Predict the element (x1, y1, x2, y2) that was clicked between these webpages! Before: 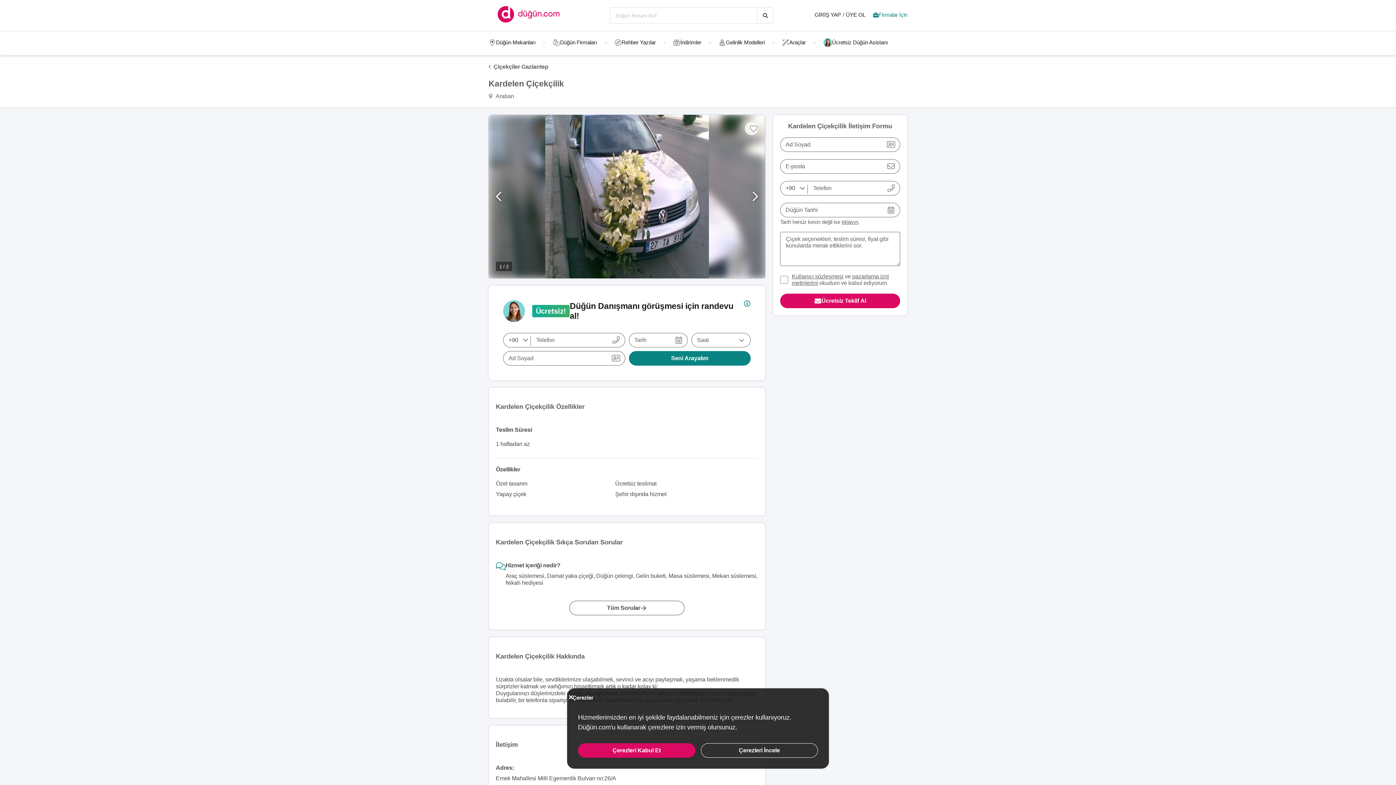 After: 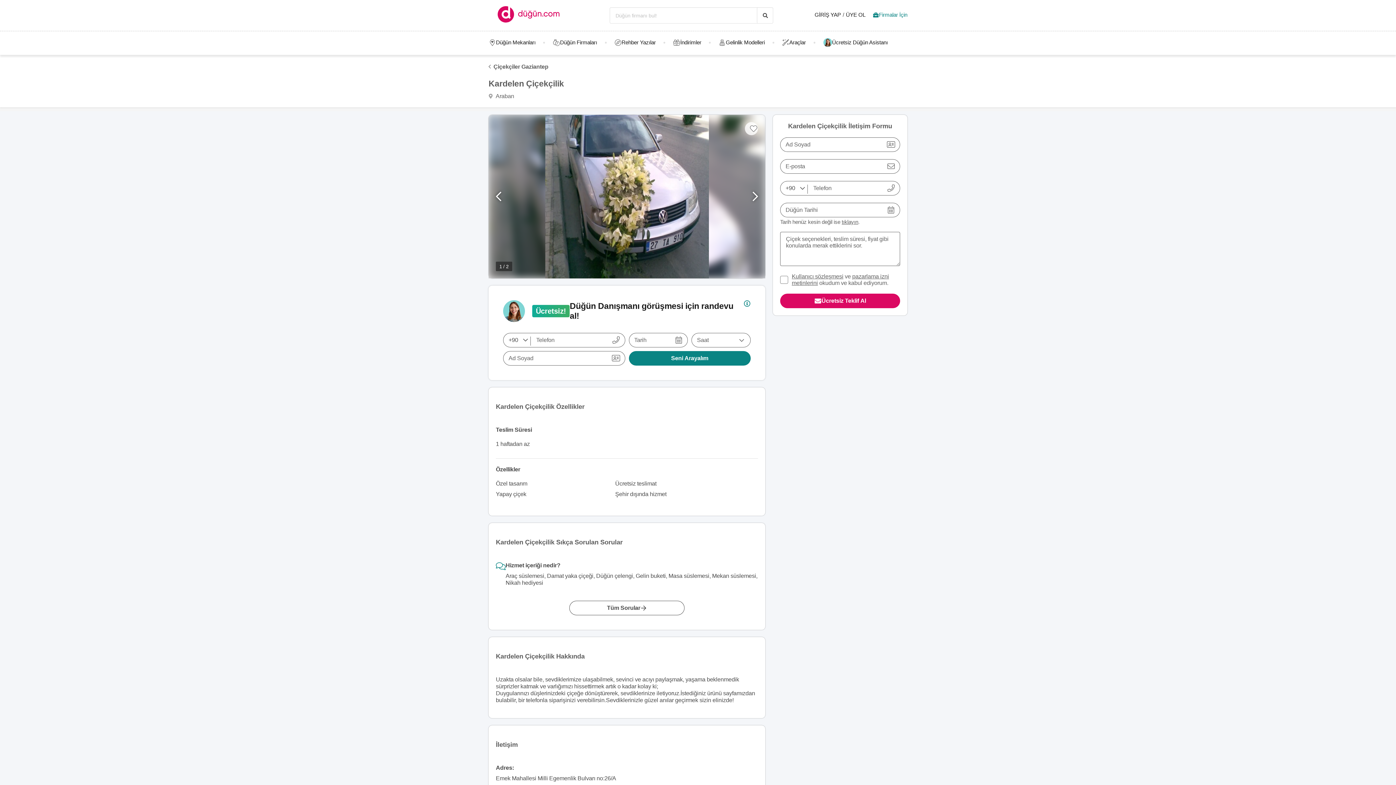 Action: bbox: (567, 694, 574, 701) label: Çerezleri Kabul Et